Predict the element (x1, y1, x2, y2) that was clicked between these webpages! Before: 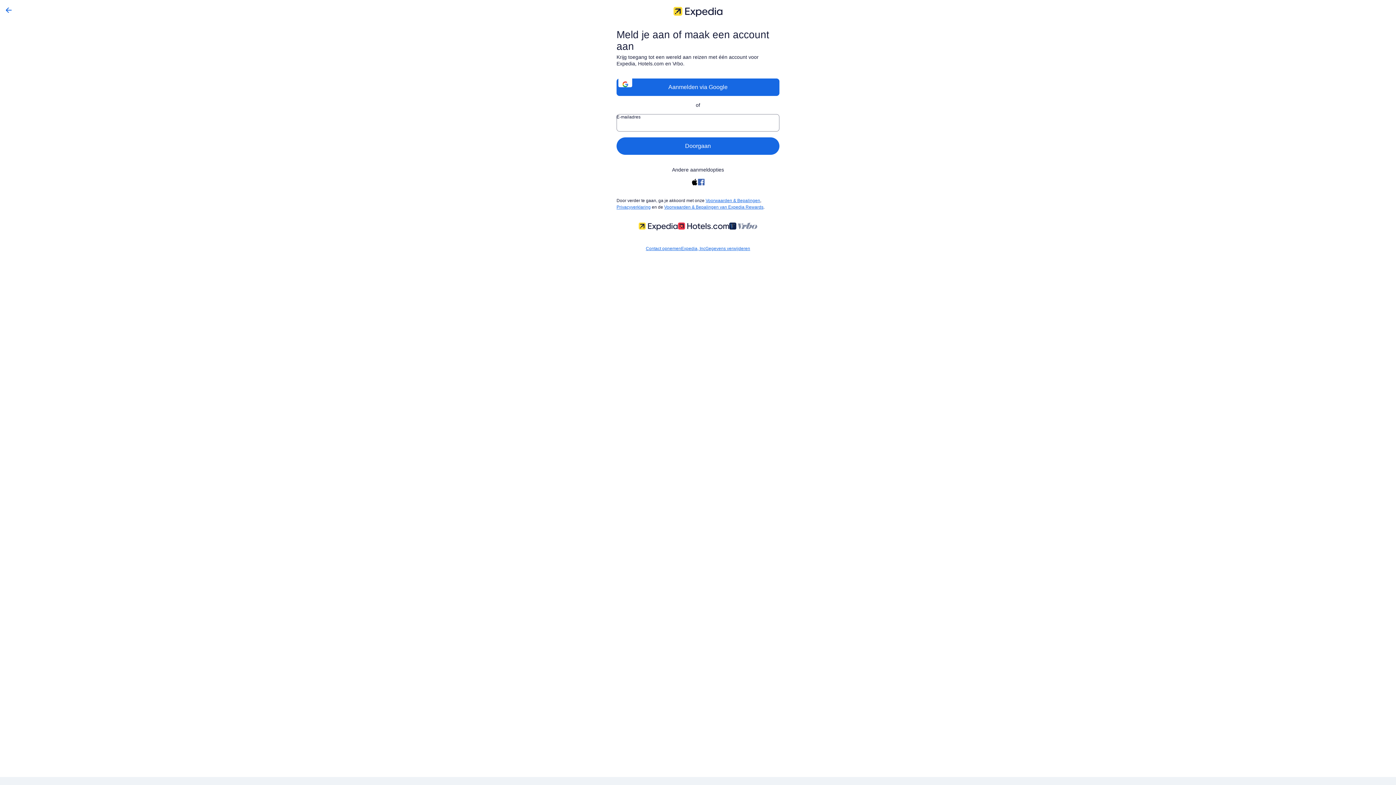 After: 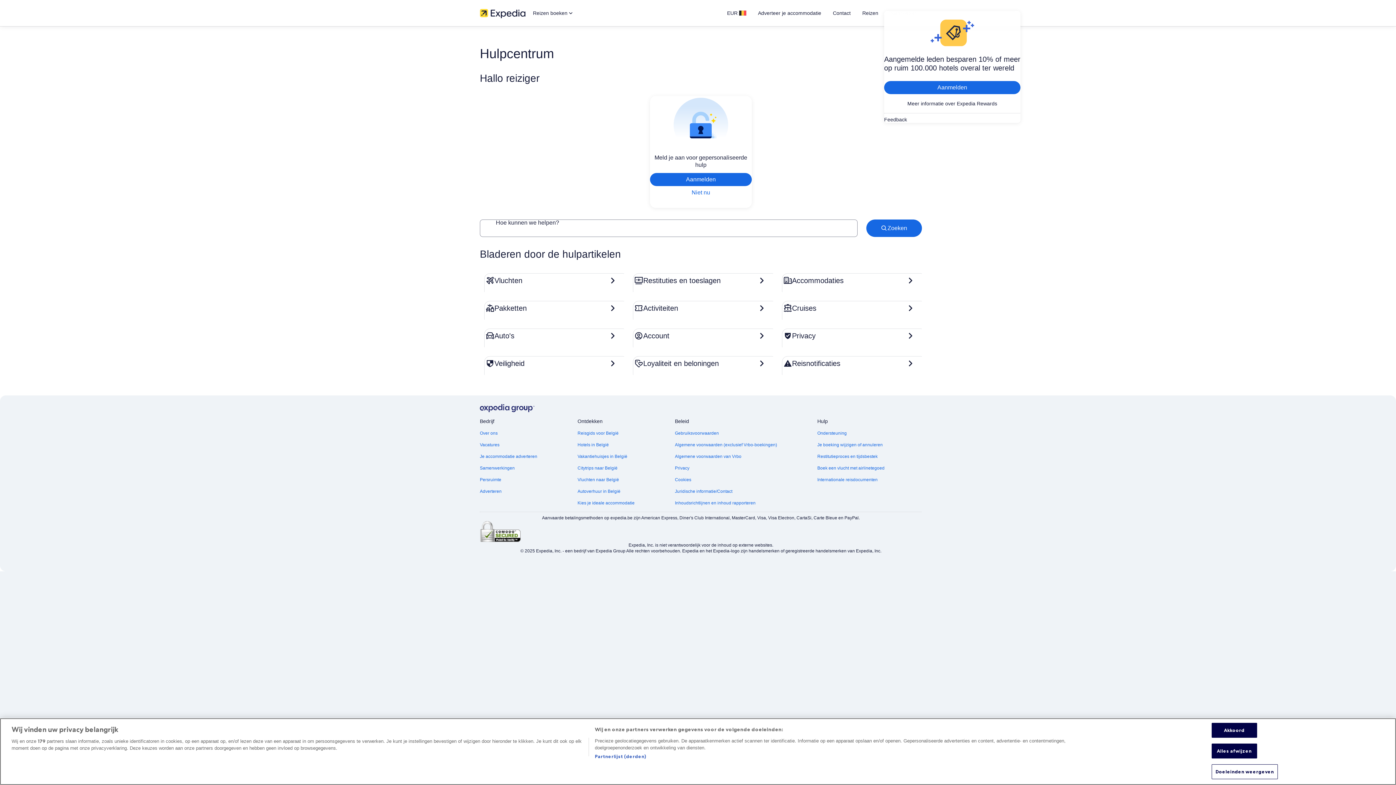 Action: bbox: (646, 245, 681, 251) label: Contact opnemen